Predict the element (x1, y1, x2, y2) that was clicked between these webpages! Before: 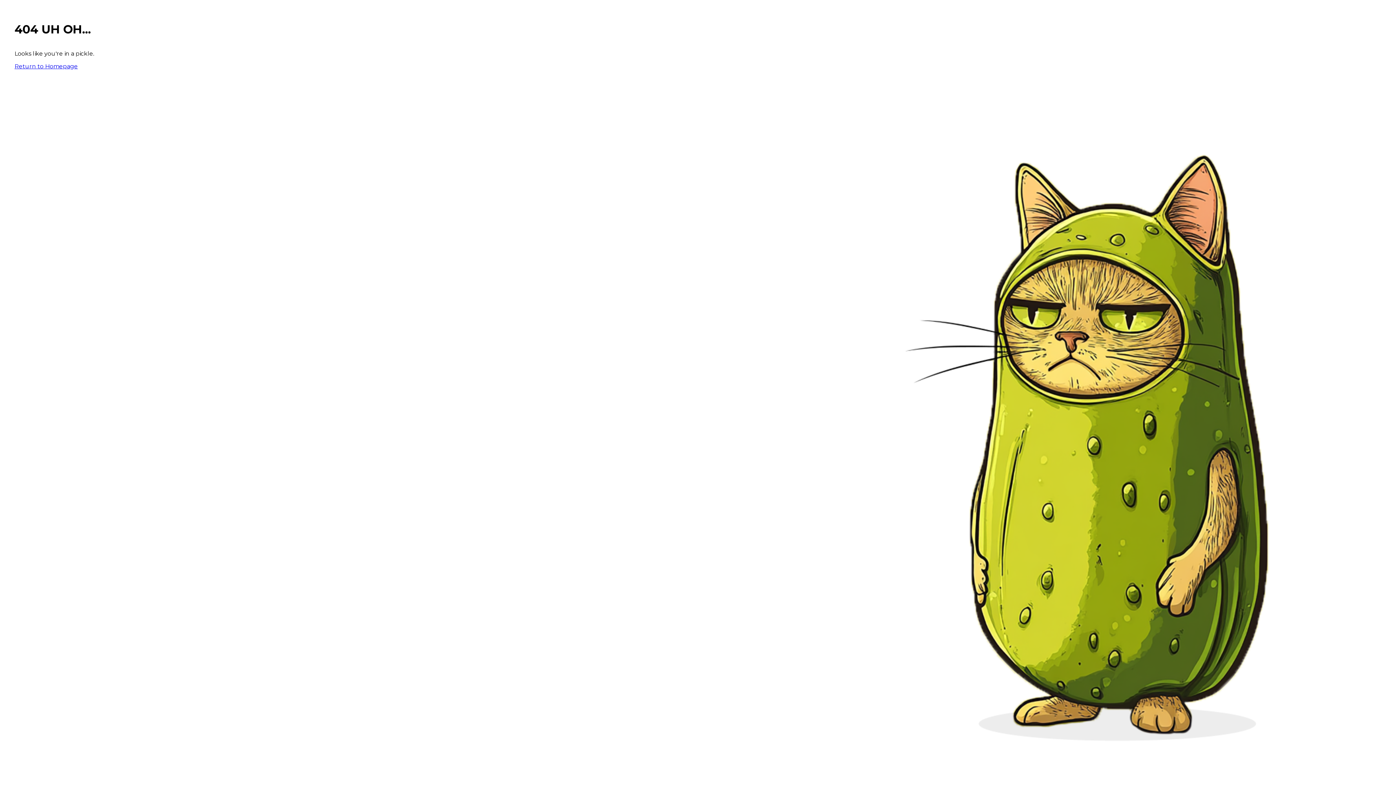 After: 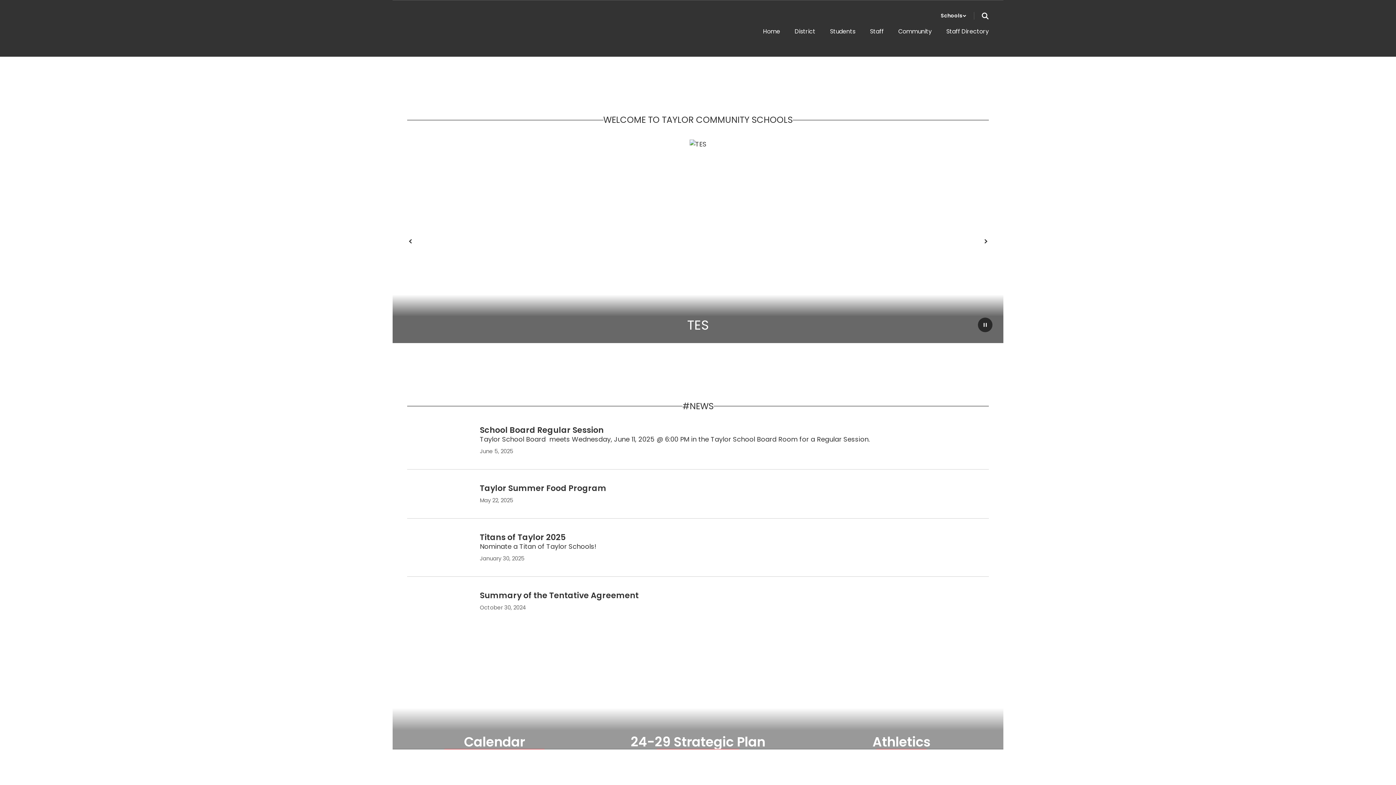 Action: bbox: (14, 62, 77, 69) label: Return to Homepage